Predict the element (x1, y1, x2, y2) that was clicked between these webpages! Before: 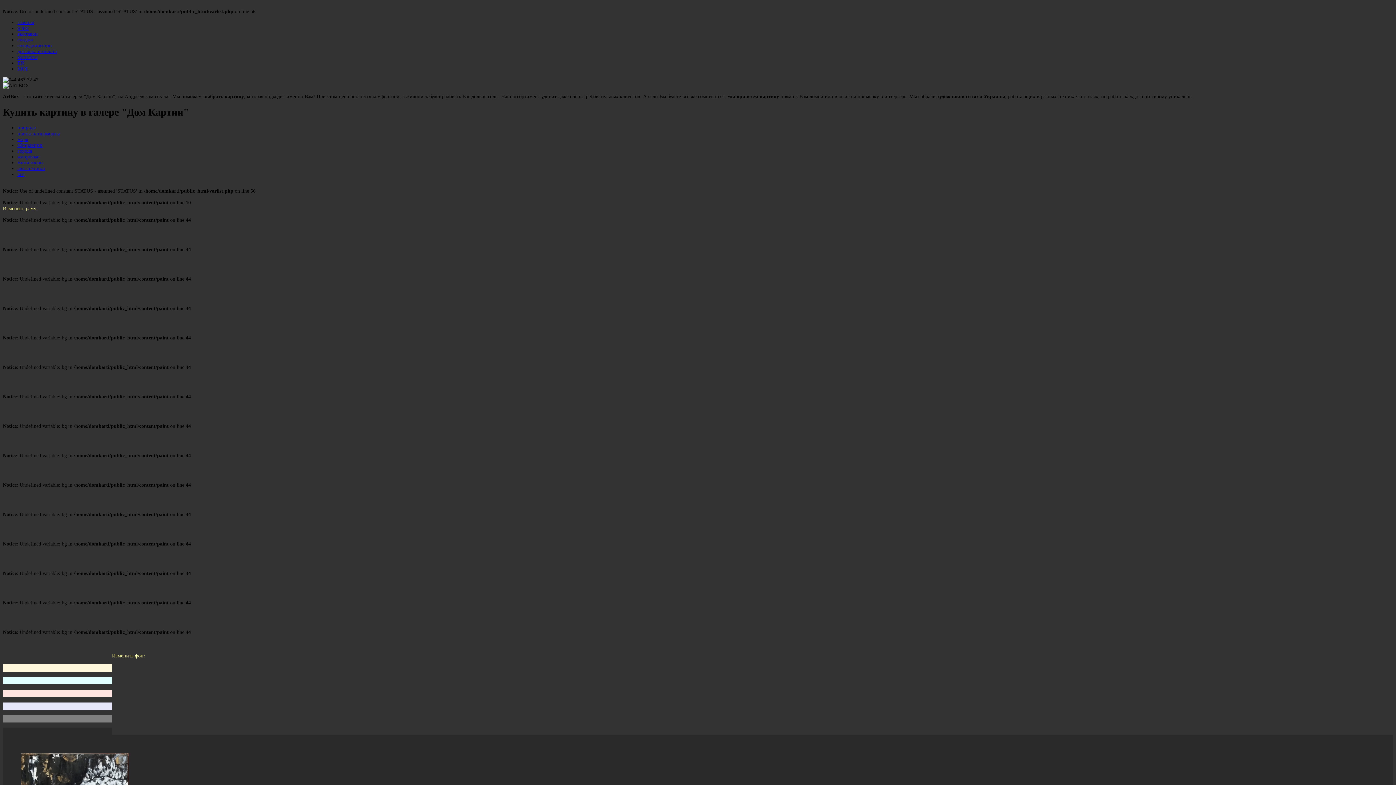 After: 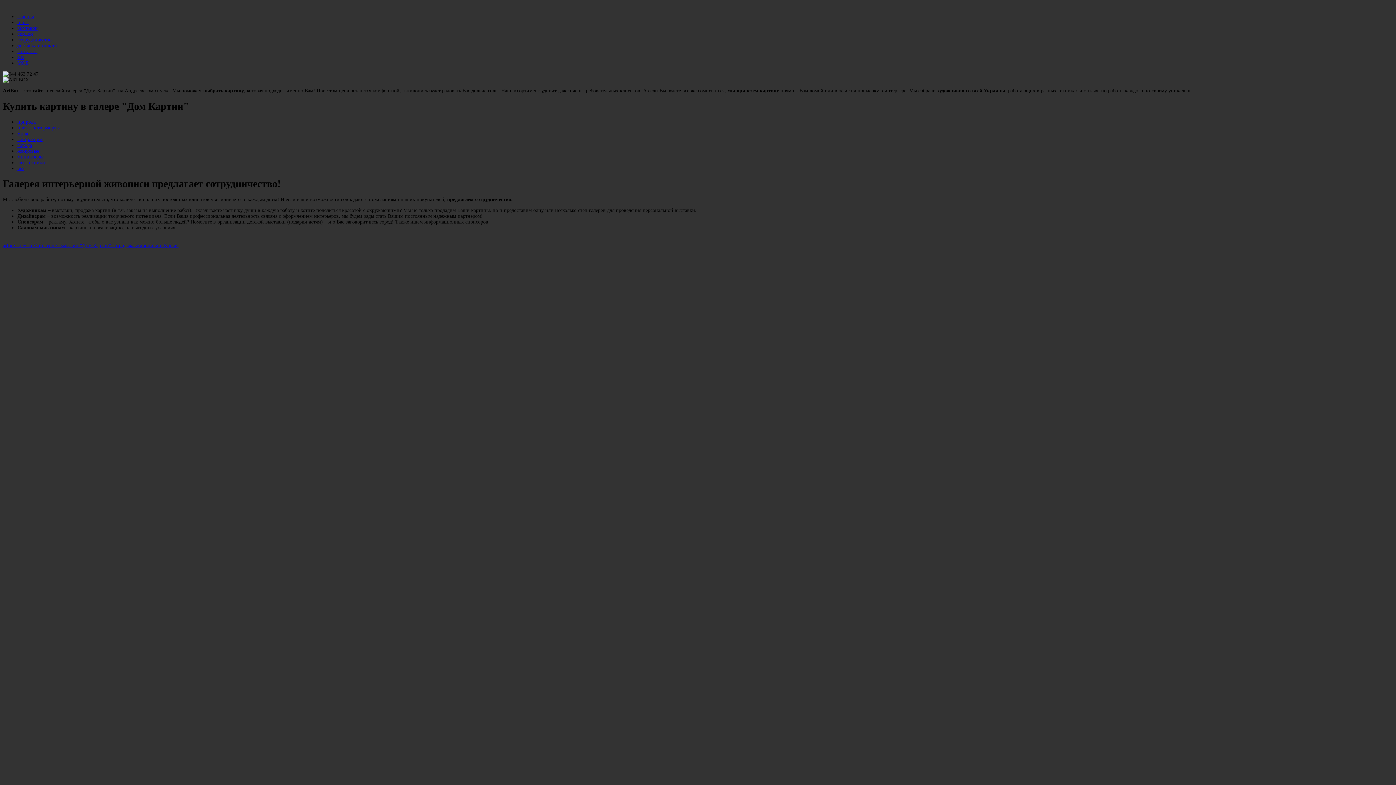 Action: label: сотрудничество bbox: (17, 42, 51, 48)